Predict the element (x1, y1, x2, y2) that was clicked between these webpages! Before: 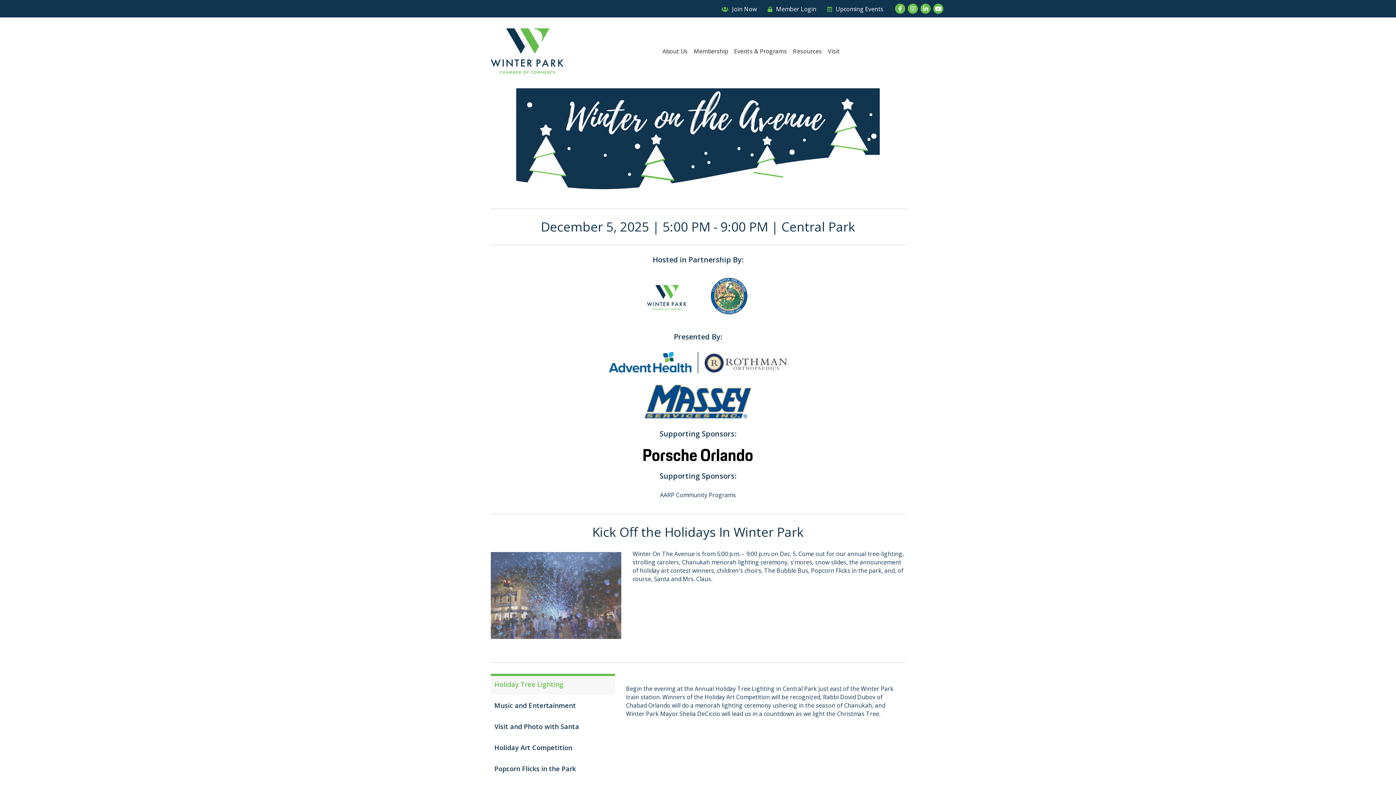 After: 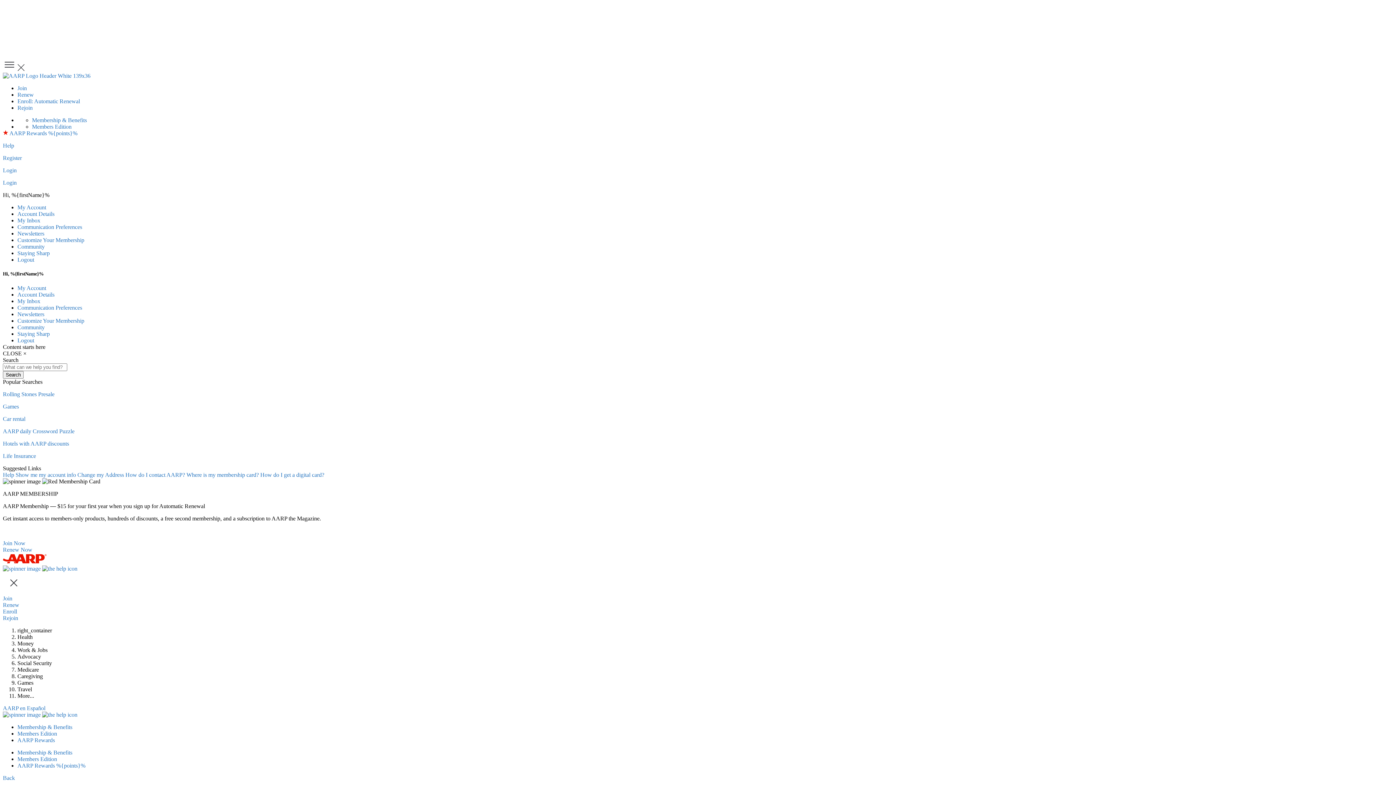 Action: label: AARP Community Programs bbox: (660, 491, 736, 499)